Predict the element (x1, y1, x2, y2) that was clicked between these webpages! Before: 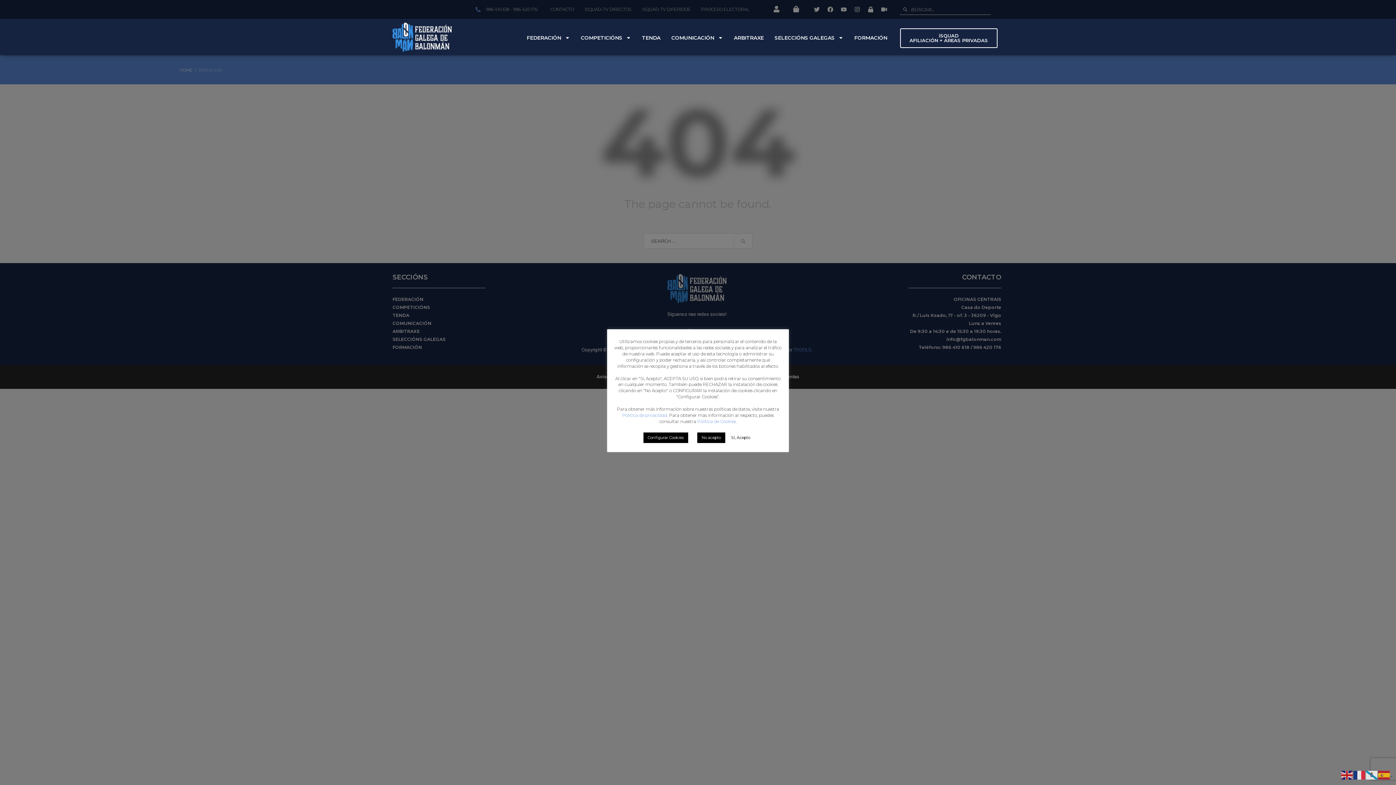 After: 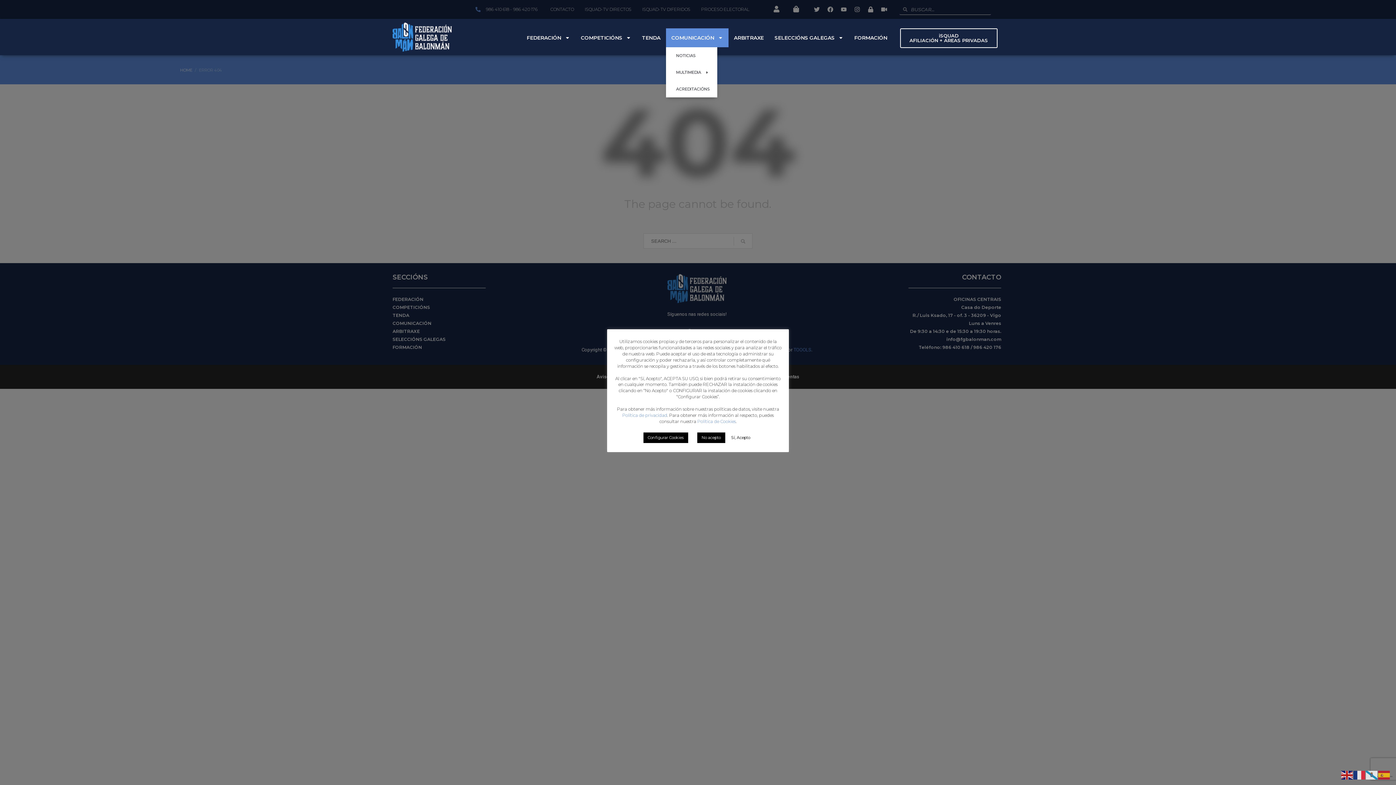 Action: bbox: (666, 28, 728, 47) label: COMUNICACIÓN